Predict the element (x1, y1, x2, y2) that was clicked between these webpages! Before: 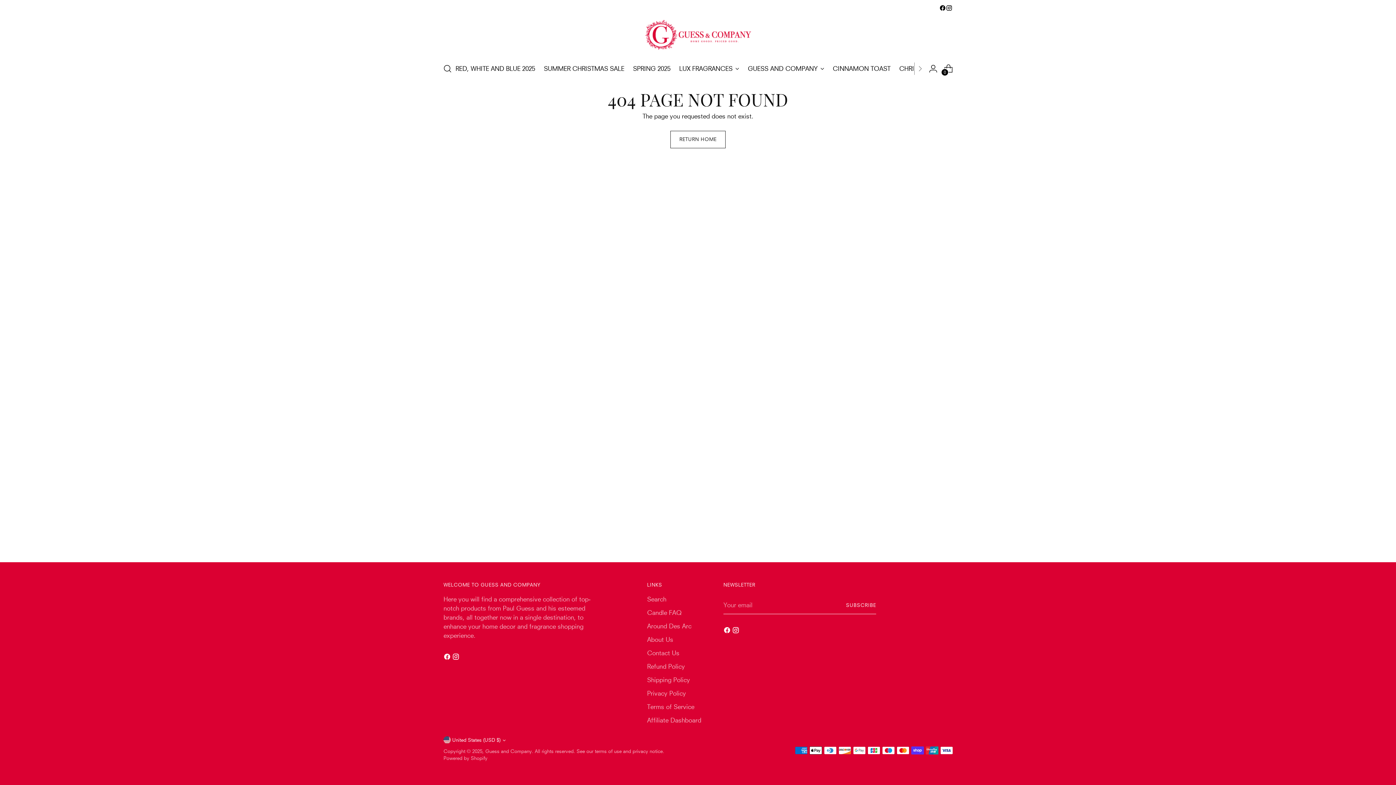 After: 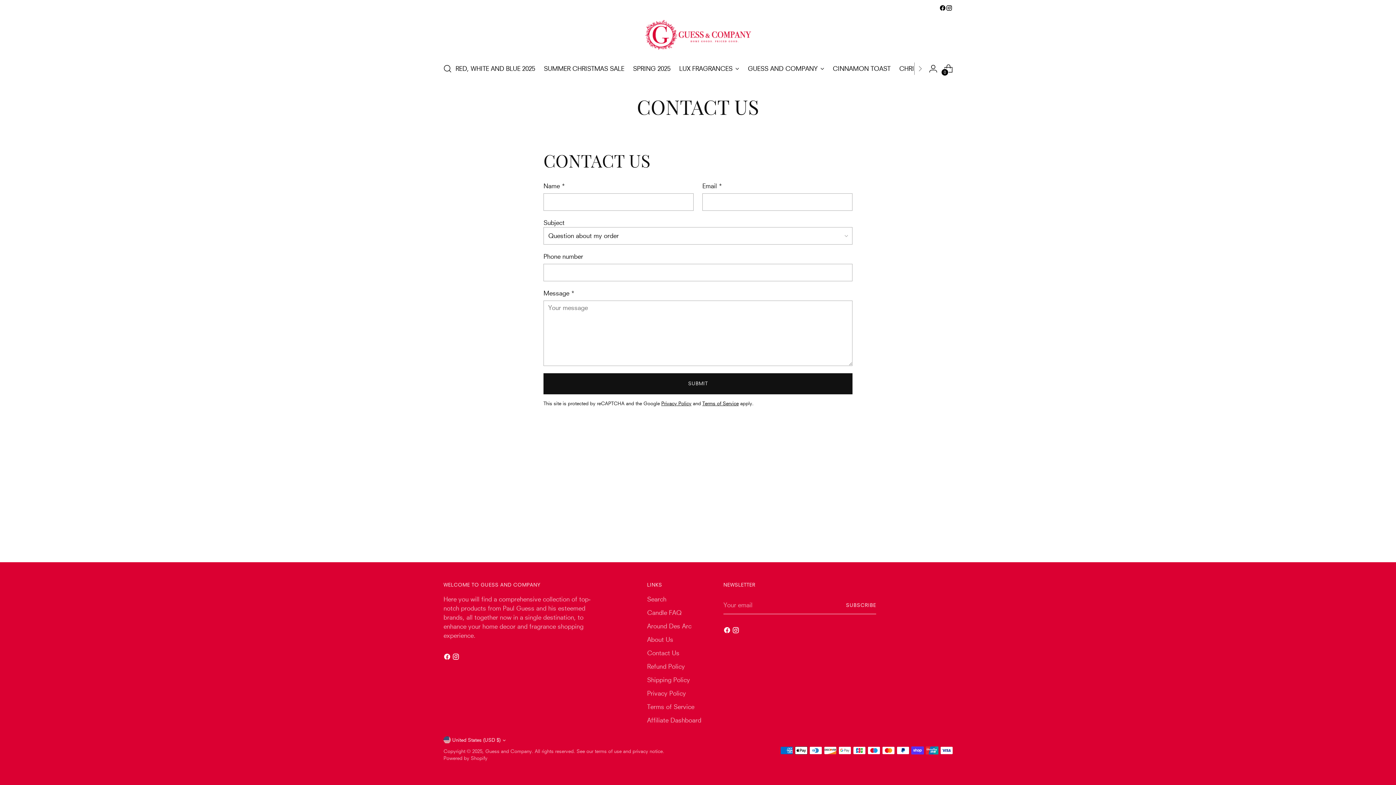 Action: bbox: (647, 649, 679, 657) label: Contact Us